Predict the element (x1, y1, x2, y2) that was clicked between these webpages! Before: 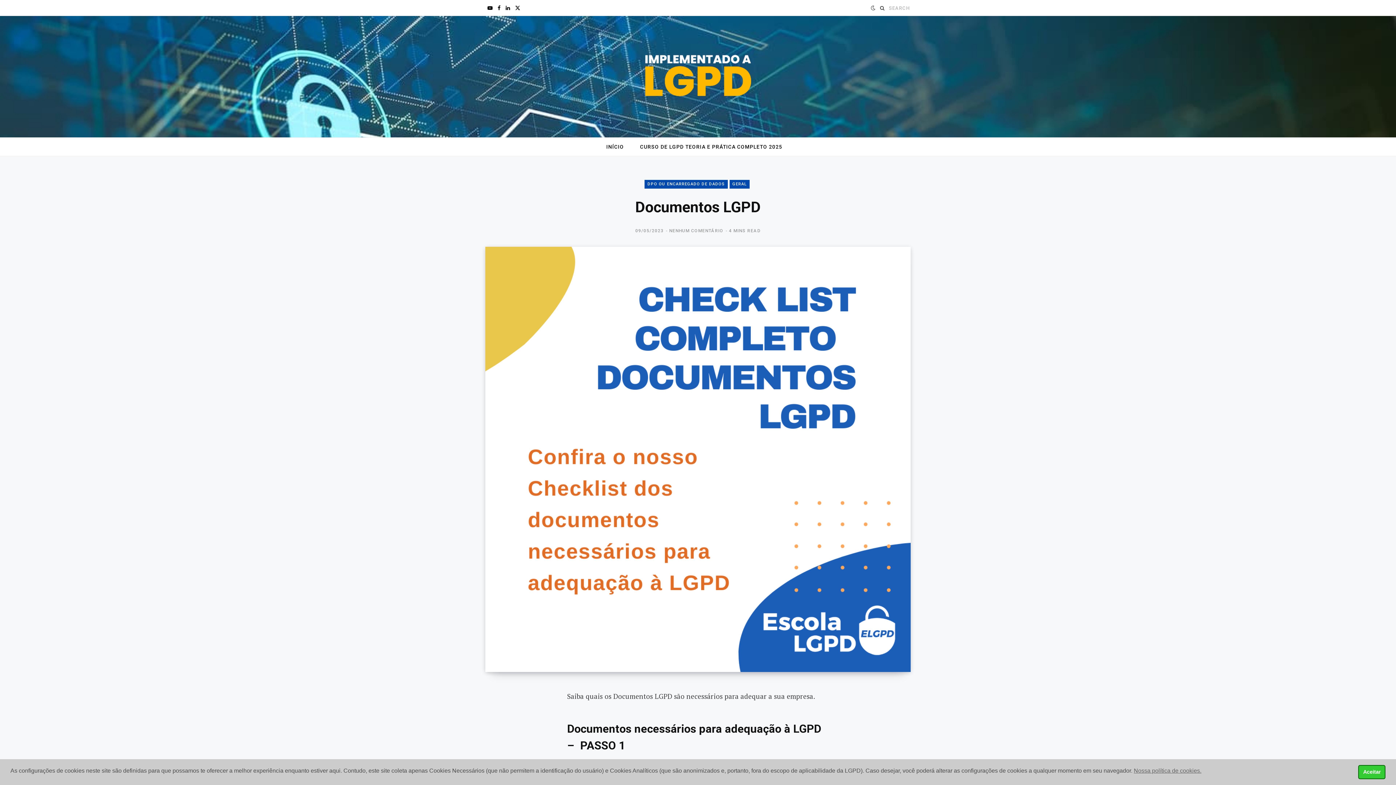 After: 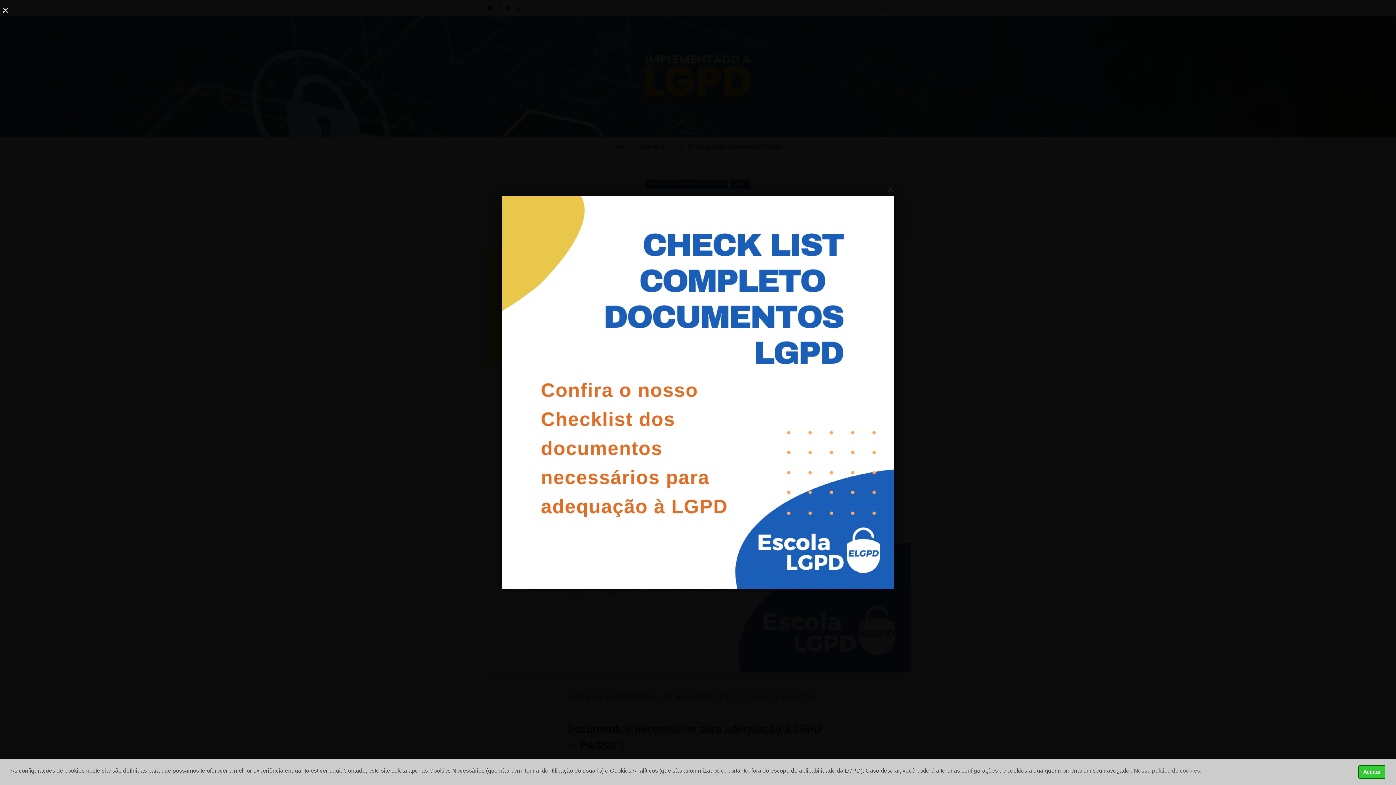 Action: label: Enlarge Featured Image bbox: (485, 246, 910, 672)